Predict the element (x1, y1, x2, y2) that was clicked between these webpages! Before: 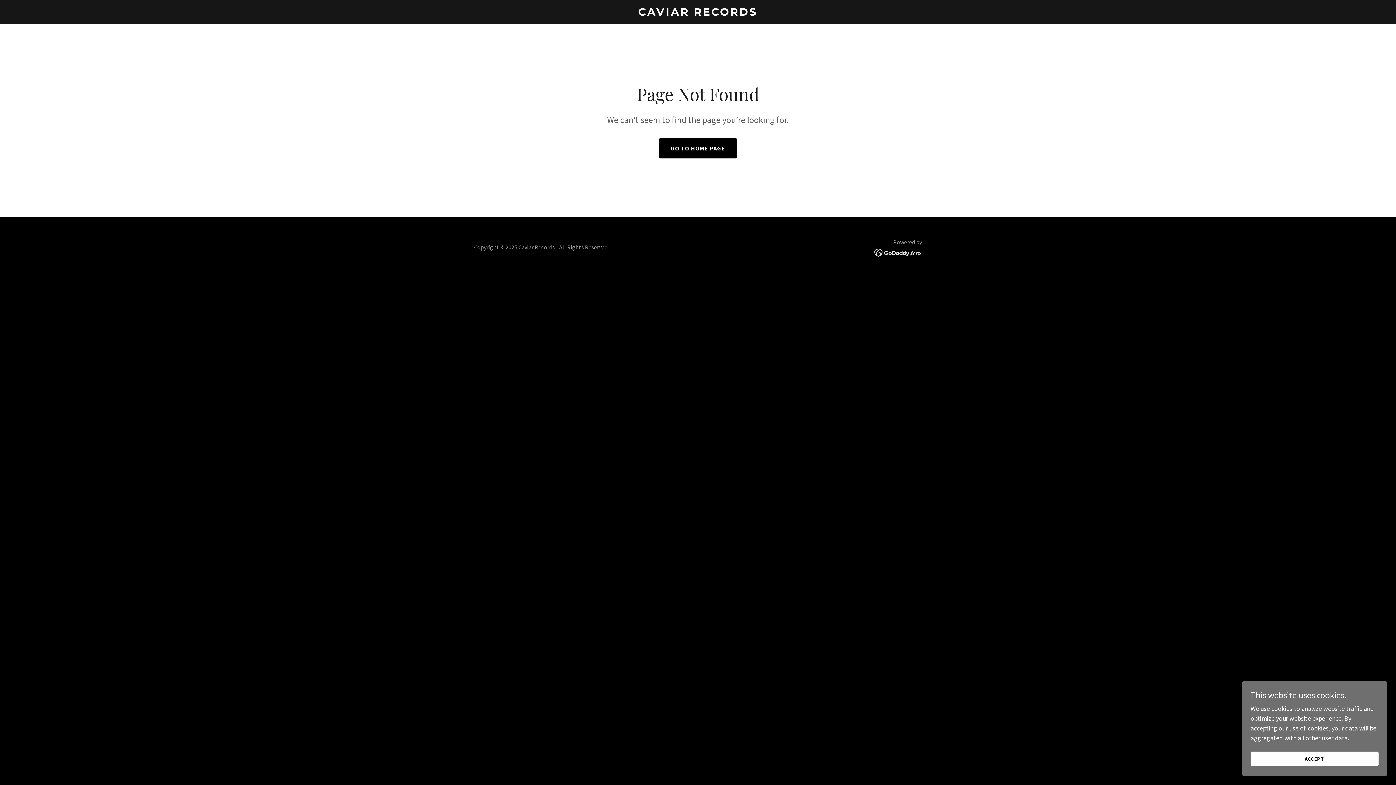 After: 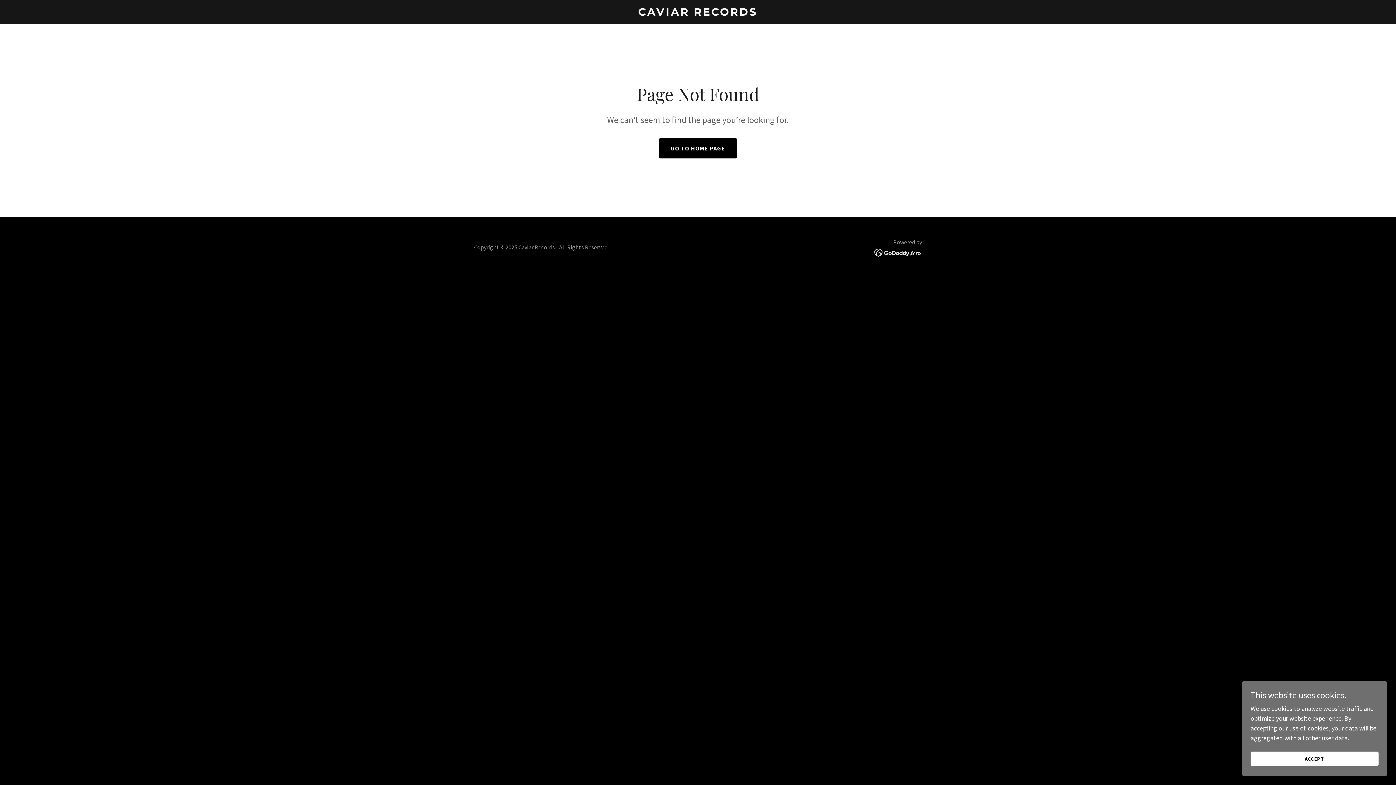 Action: bbox: (874, 248, 922, 256)